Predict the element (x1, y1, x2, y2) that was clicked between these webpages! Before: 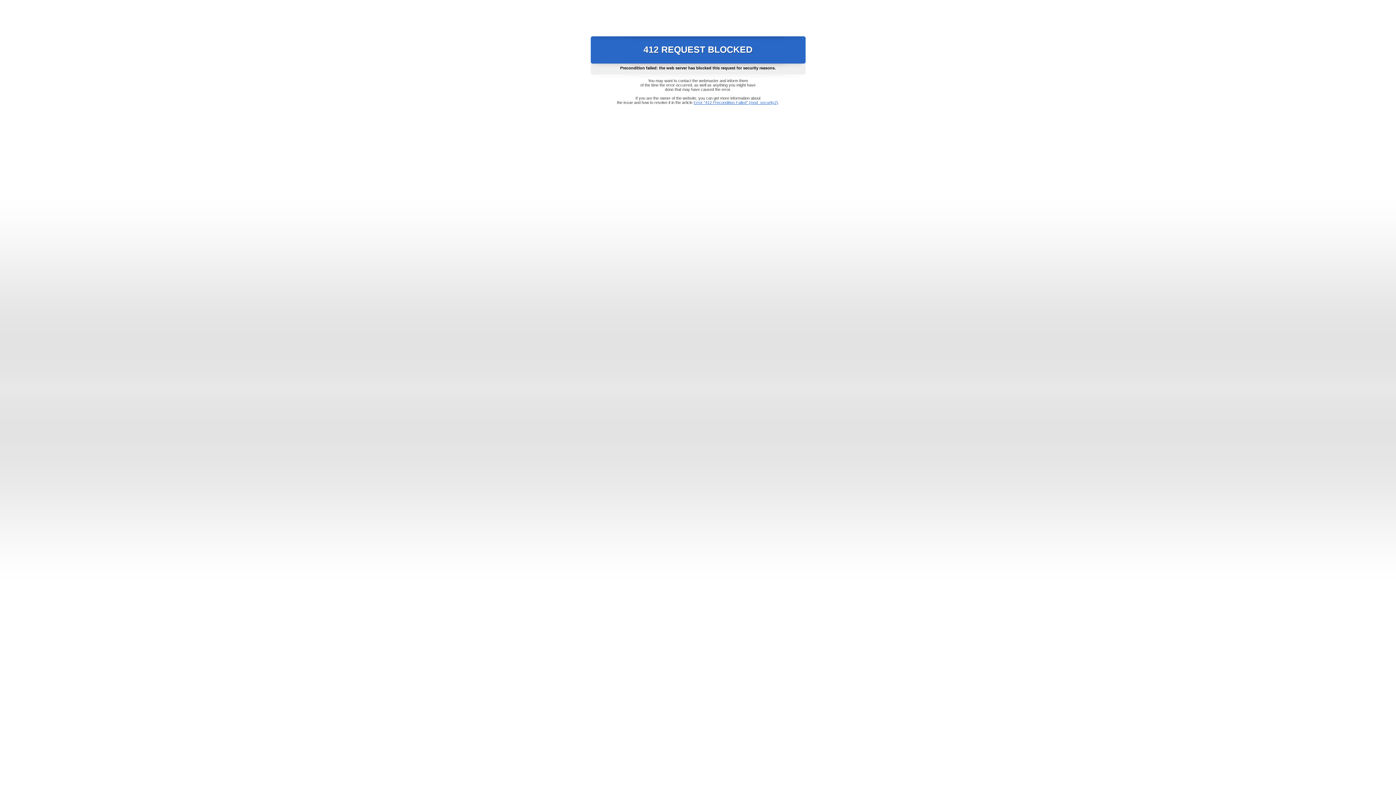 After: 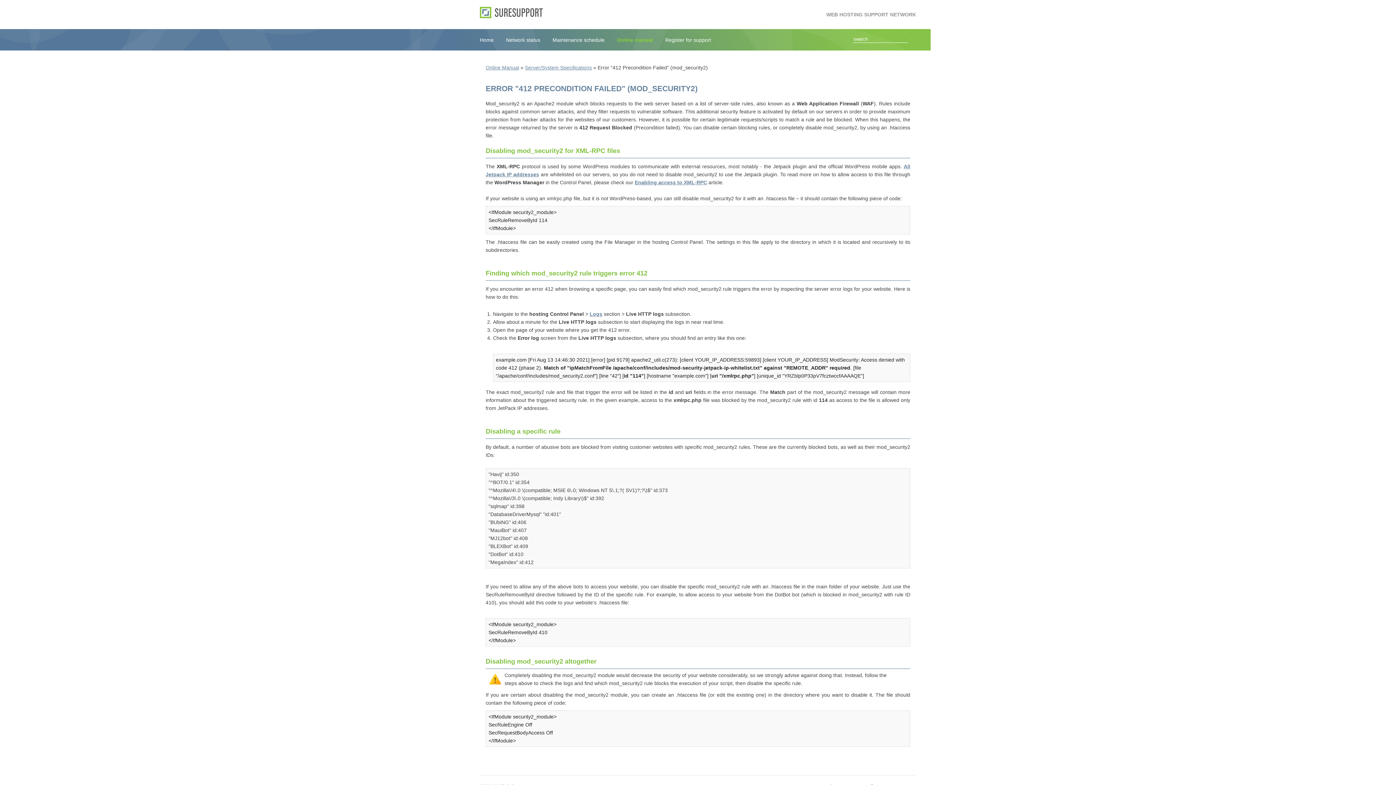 Action: label: Error "412 Precondition Failed" (mod_security2) bbox: (693, 100, 778, 104)